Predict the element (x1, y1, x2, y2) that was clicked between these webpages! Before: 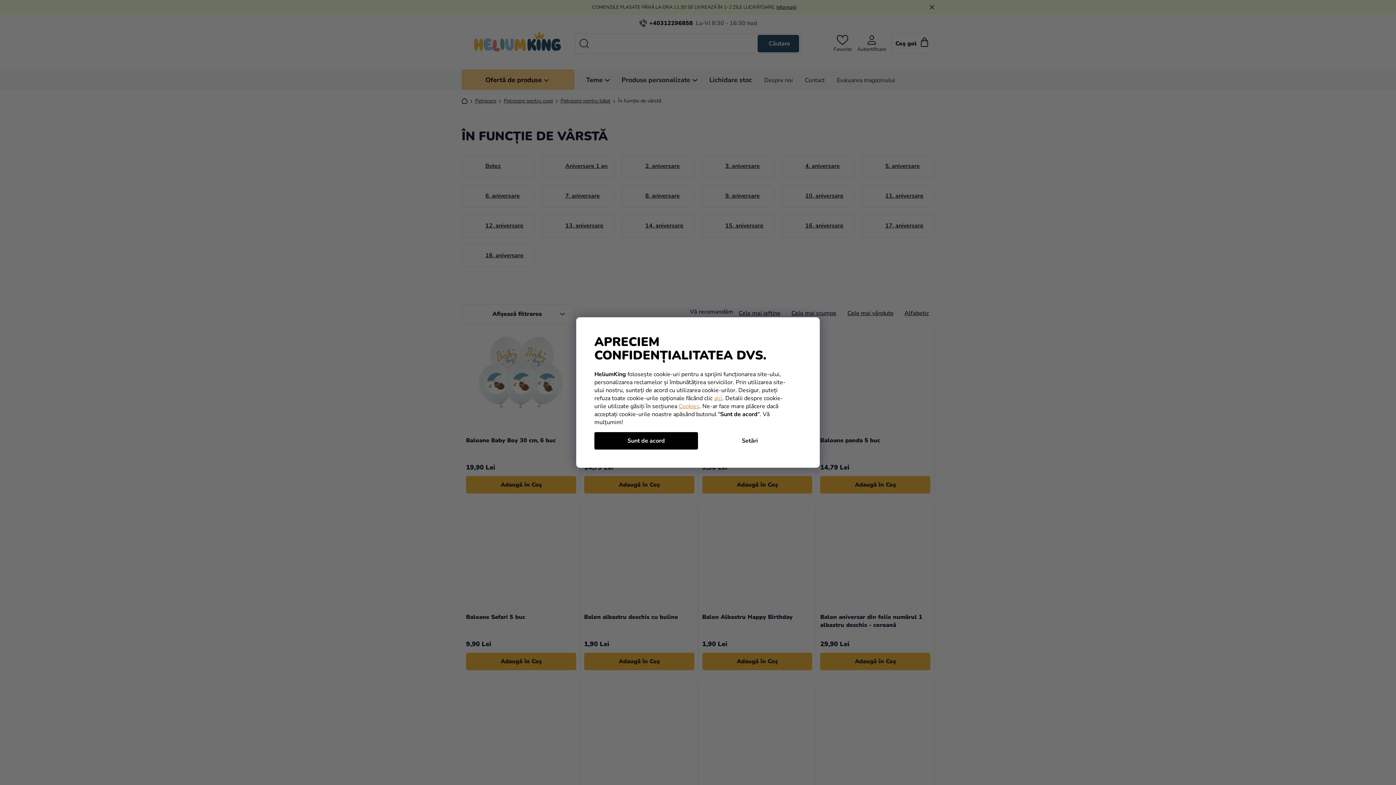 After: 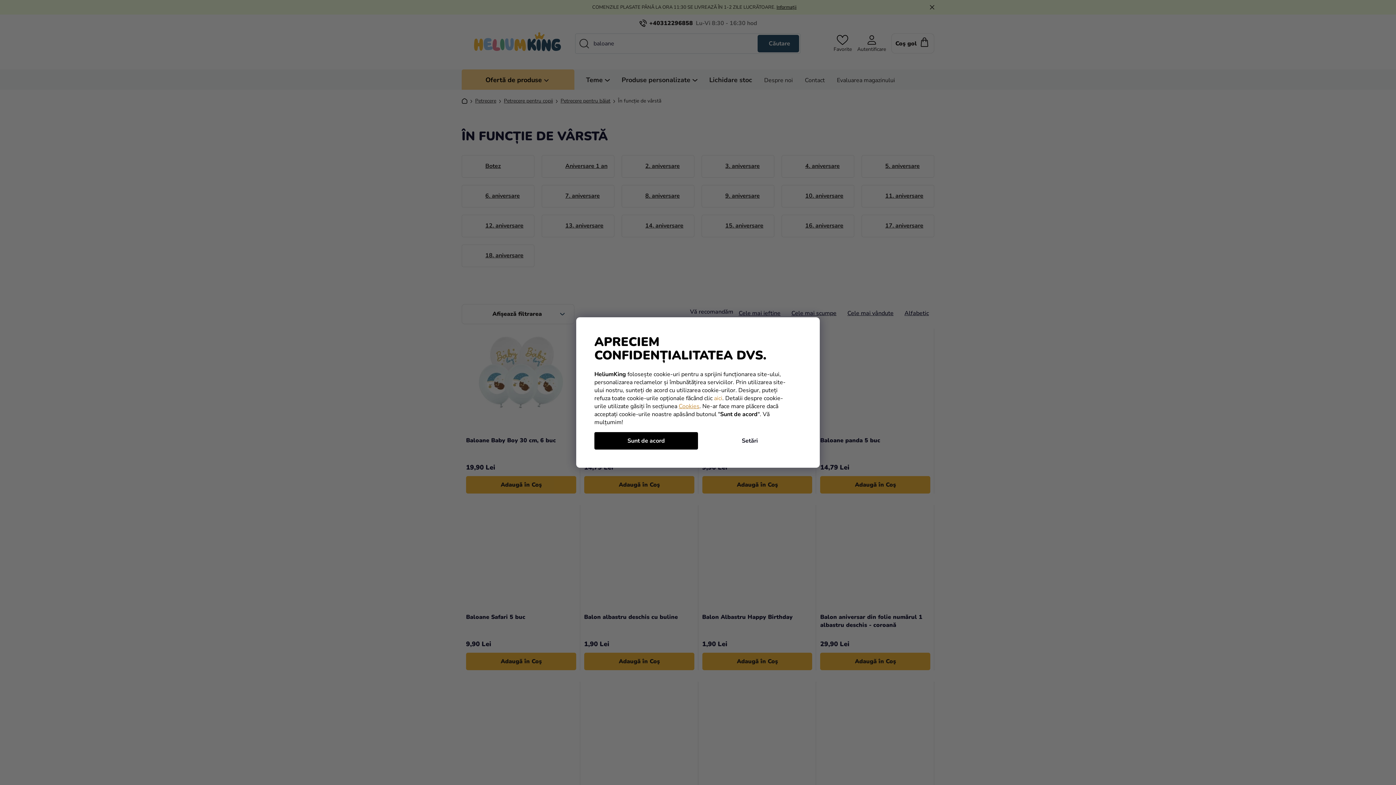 Action: label: aici bbox: (714, 394, 722, 402)